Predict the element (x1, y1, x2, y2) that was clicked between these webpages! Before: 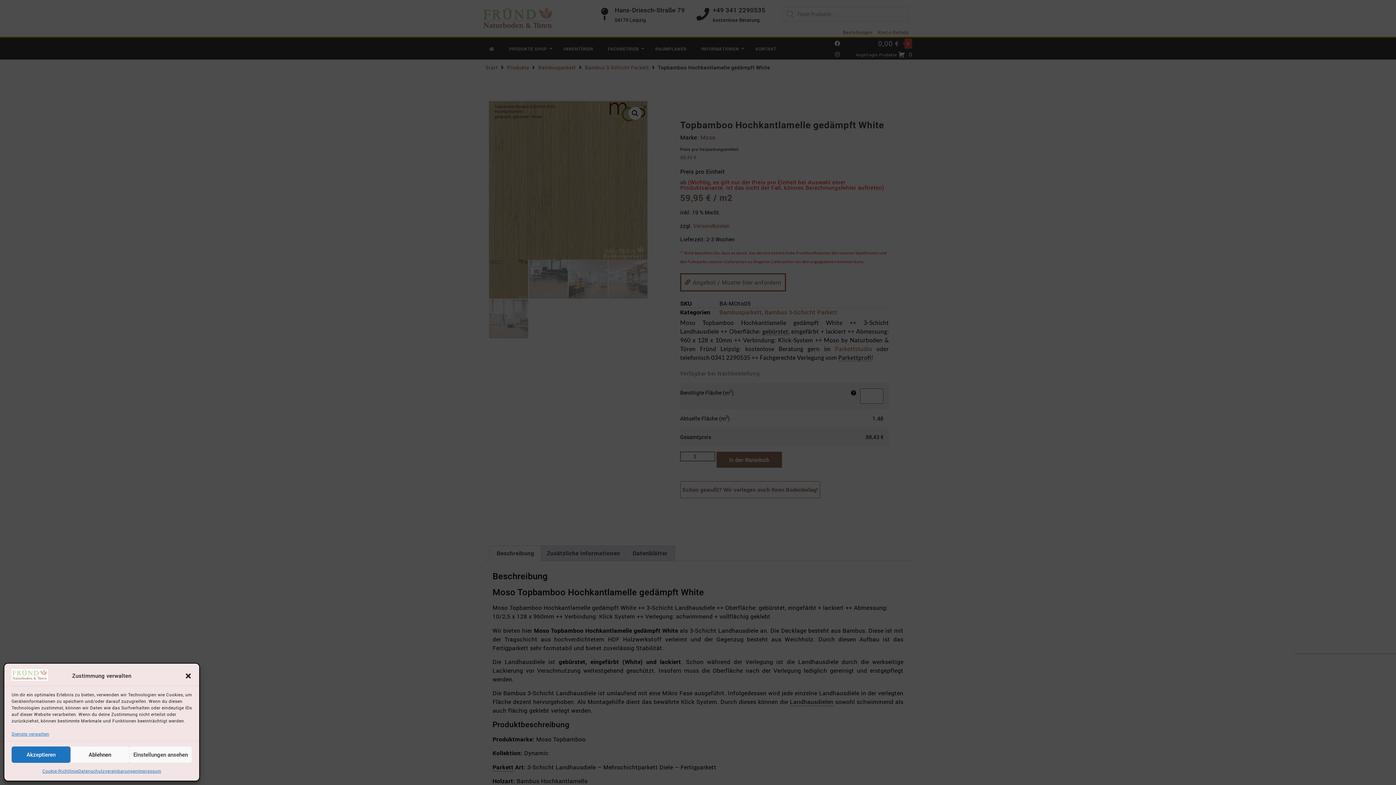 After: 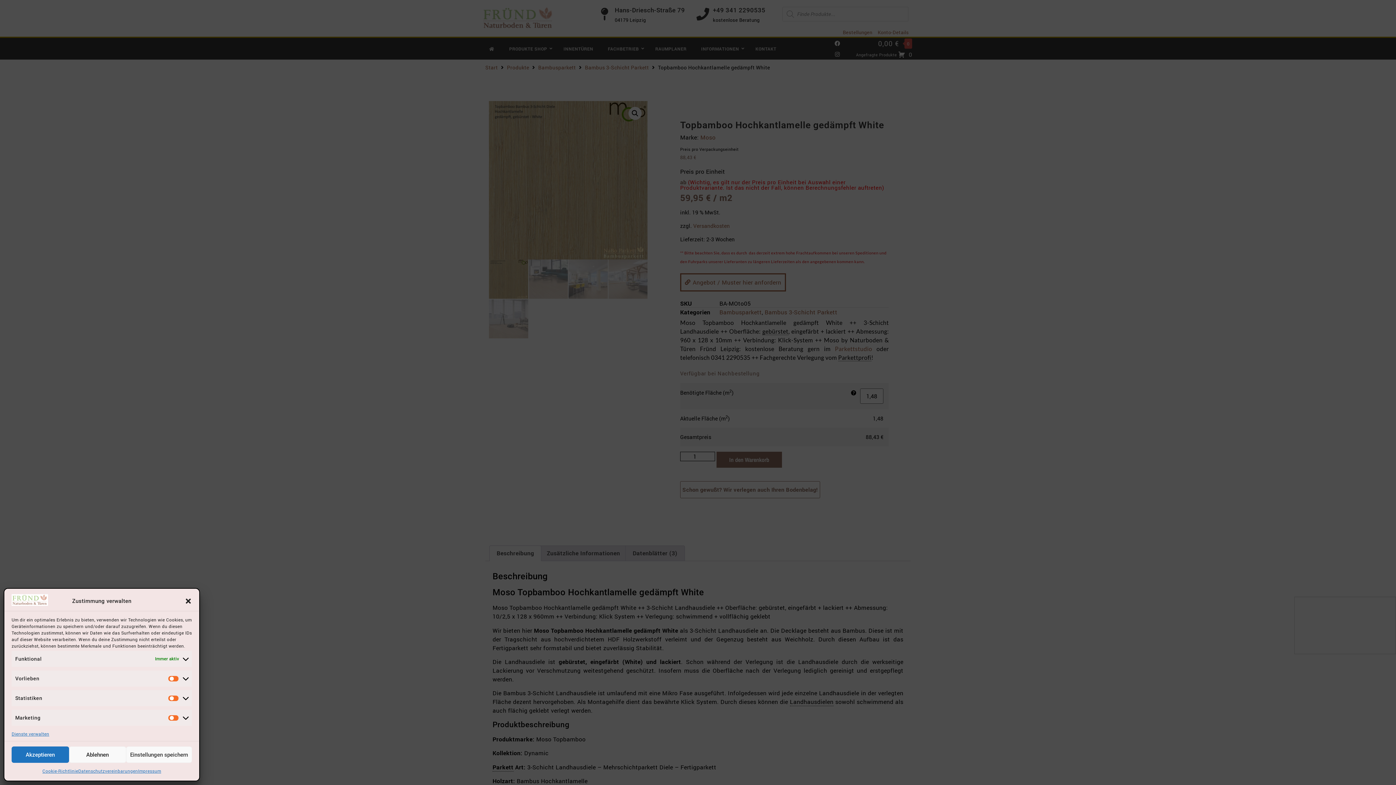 Action: bbox: (129, 746, 192, 763) label: Einstellungen ansehen